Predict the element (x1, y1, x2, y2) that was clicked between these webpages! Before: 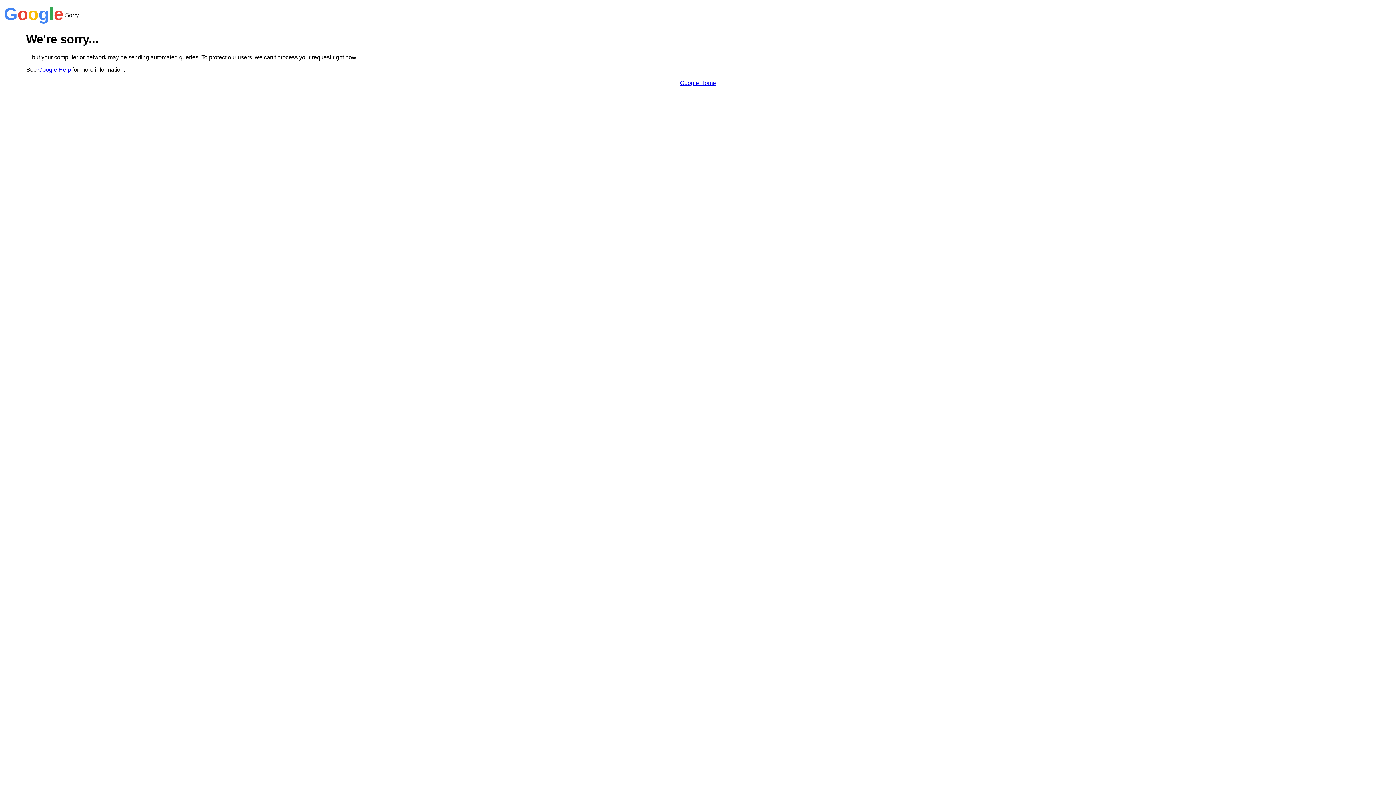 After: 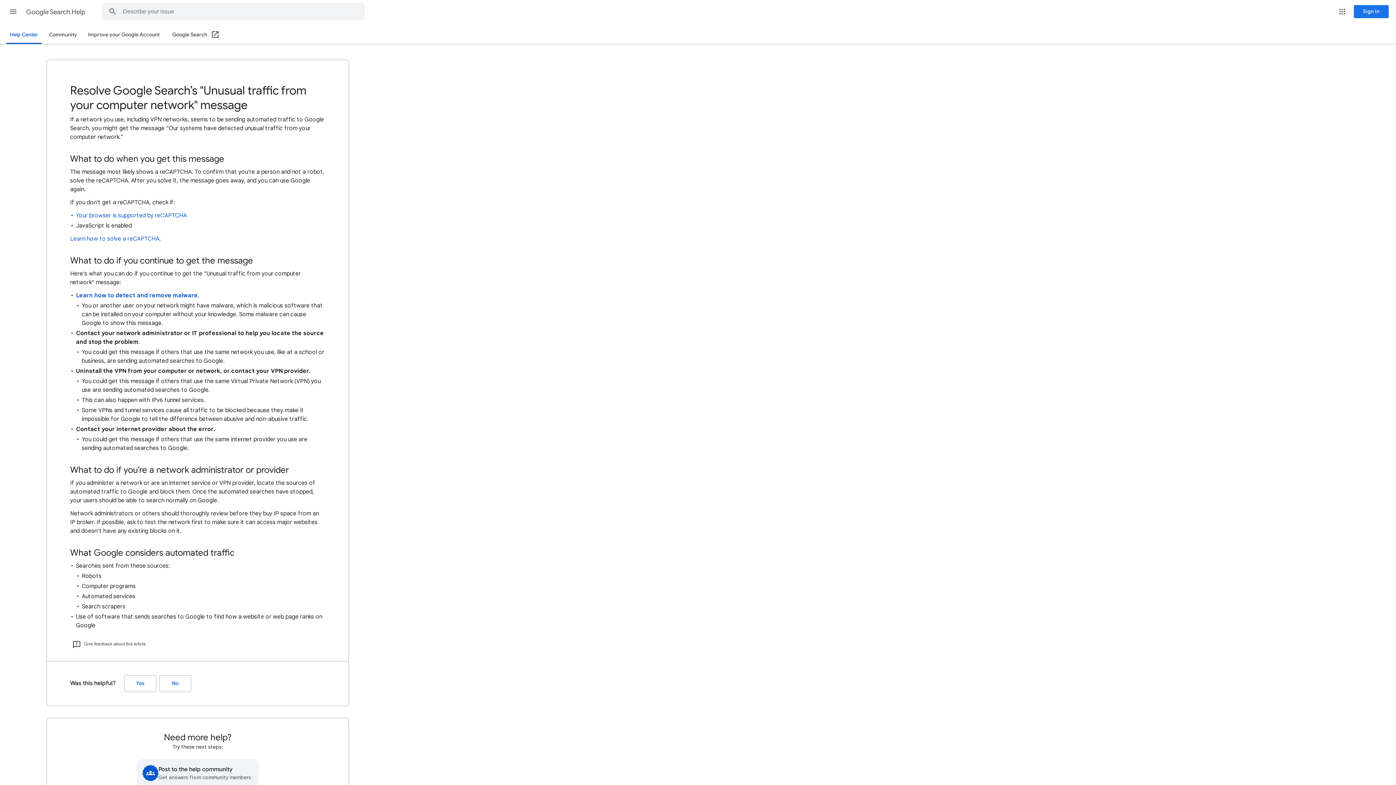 Action: bbox: (38, 66, 70, 72) label: Google Help